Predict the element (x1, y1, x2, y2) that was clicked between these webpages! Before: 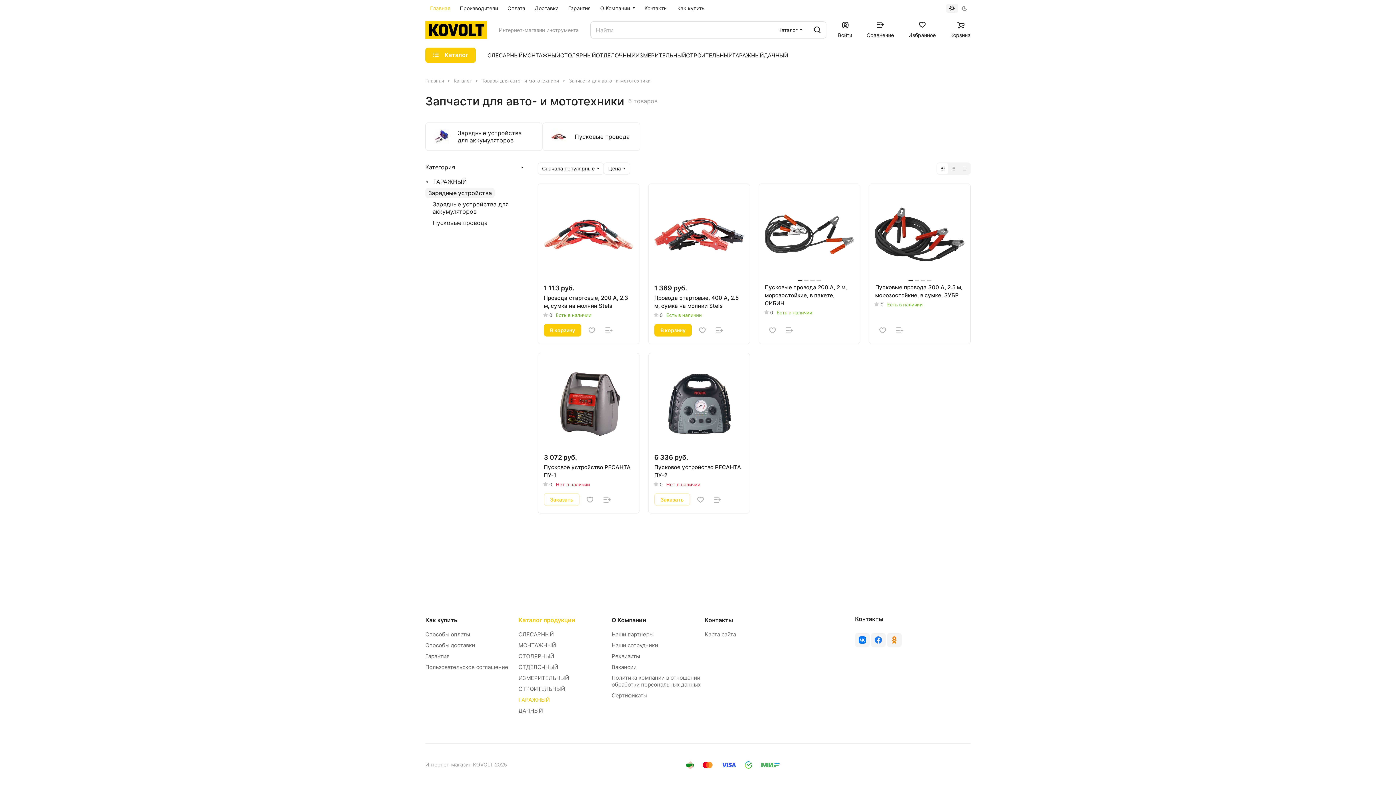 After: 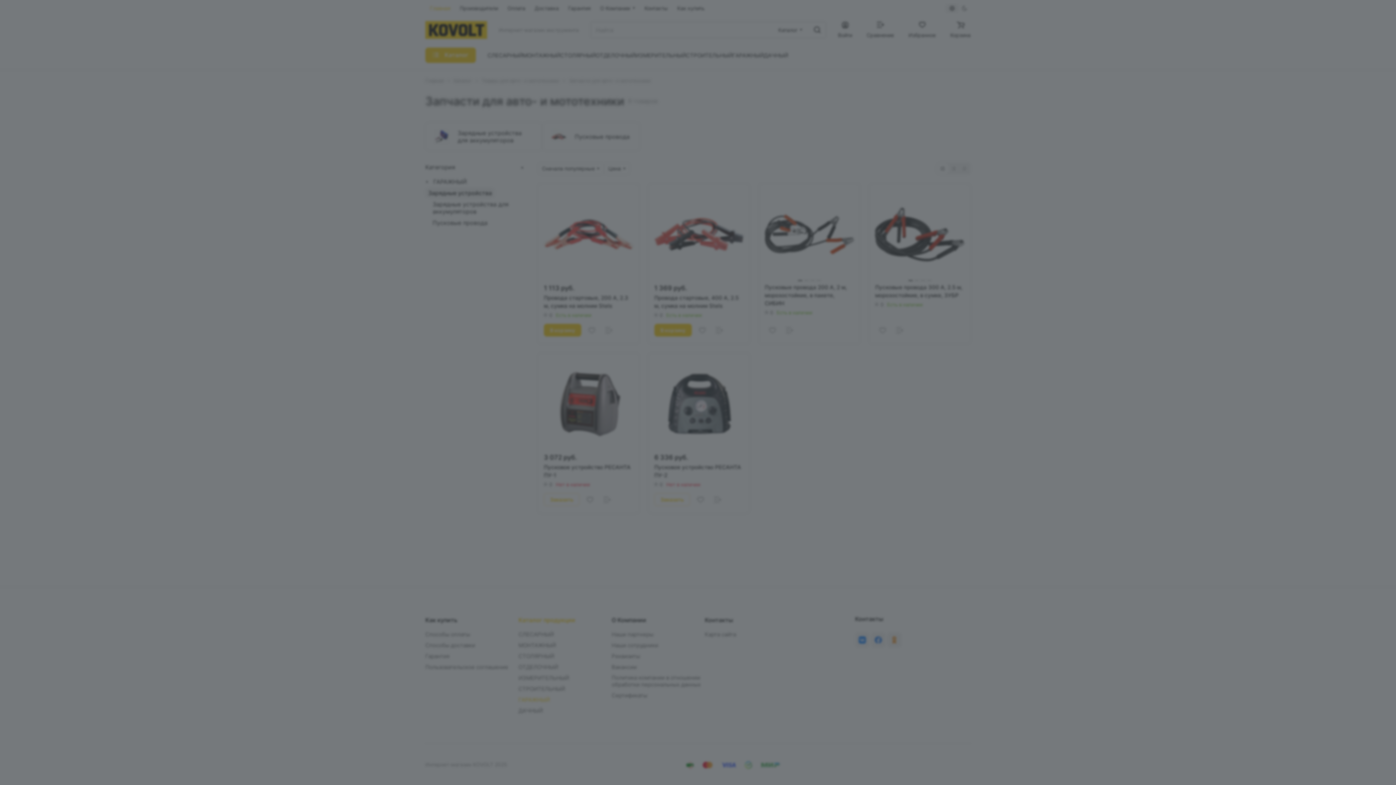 Action: bbox: (838, 21, 852, 38) label: Войти